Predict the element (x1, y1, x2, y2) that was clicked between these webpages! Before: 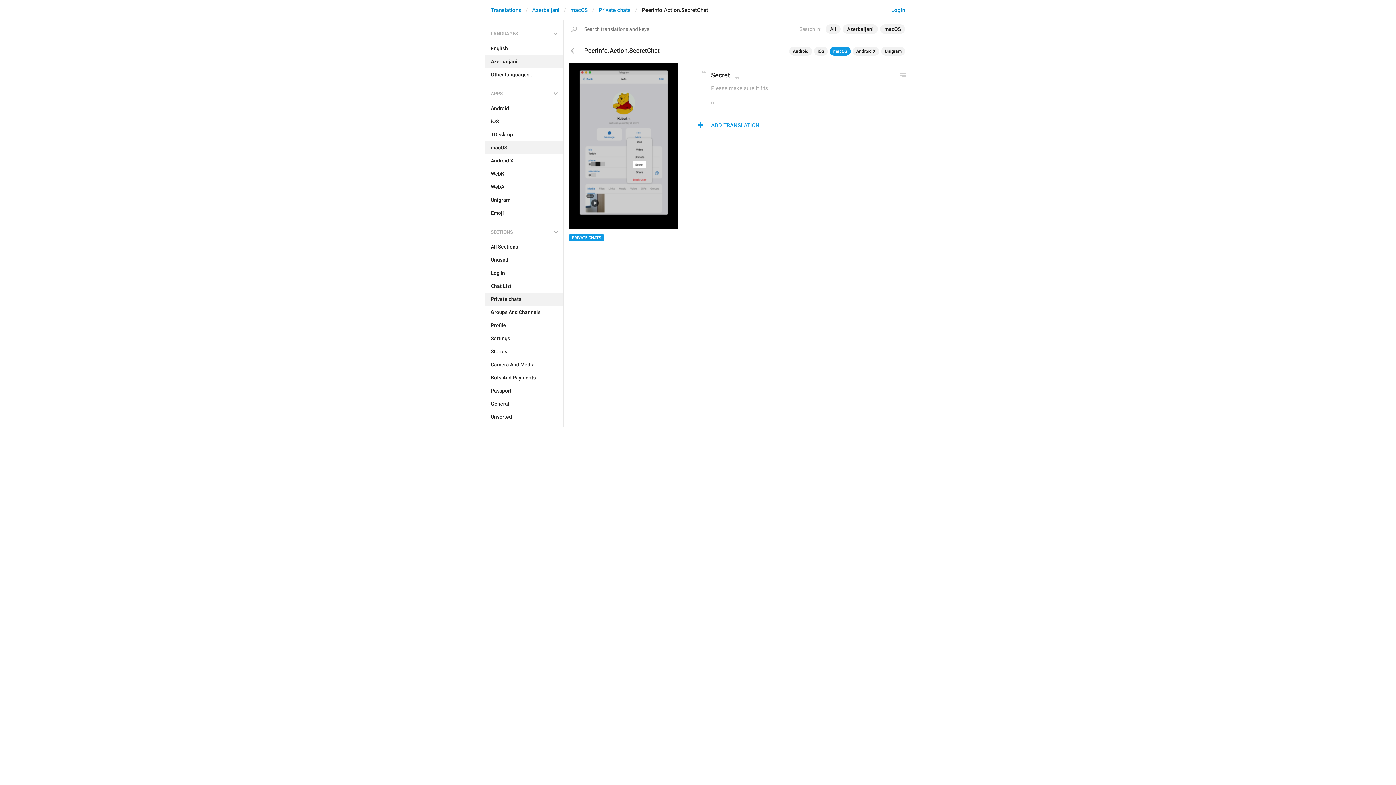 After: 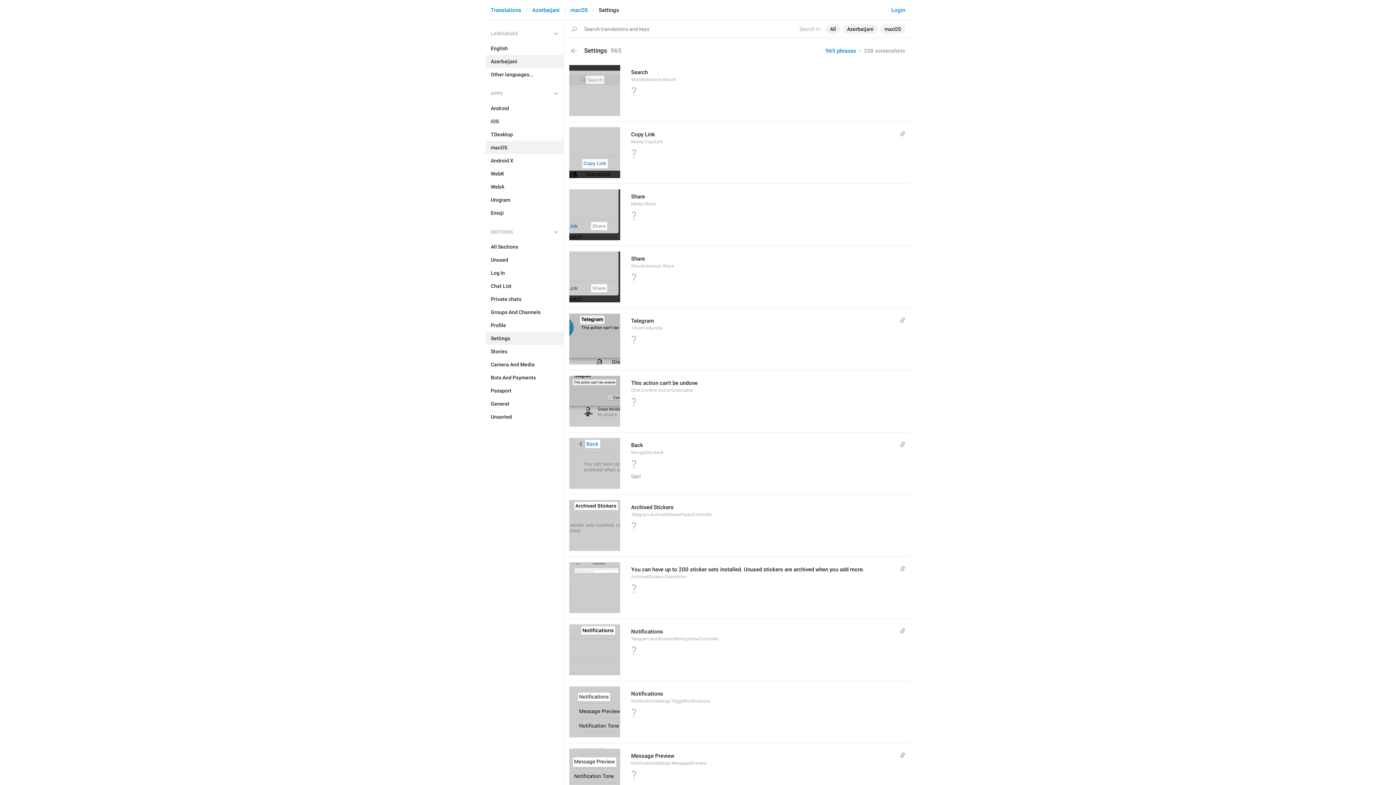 Action: label: Settings bbox: (485, 332, 563, 345)